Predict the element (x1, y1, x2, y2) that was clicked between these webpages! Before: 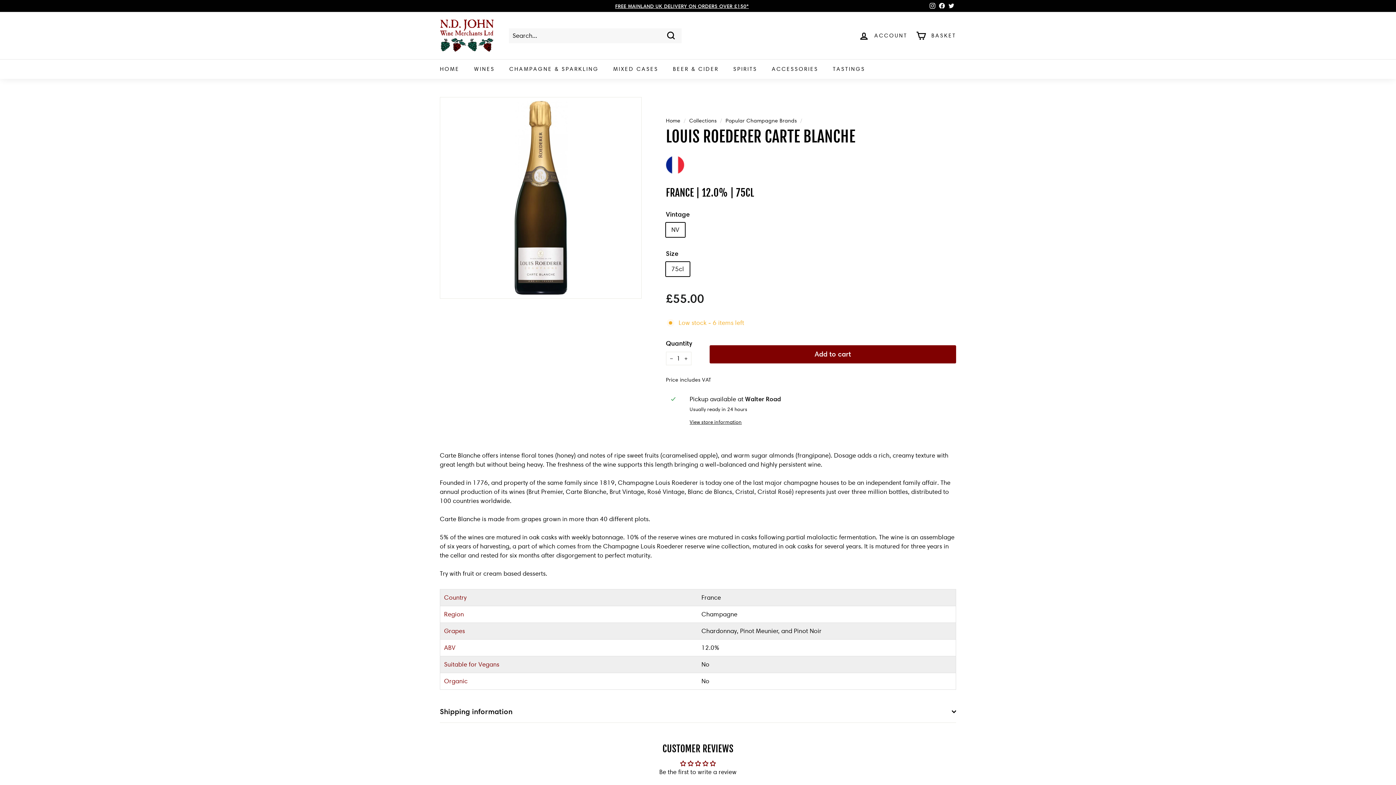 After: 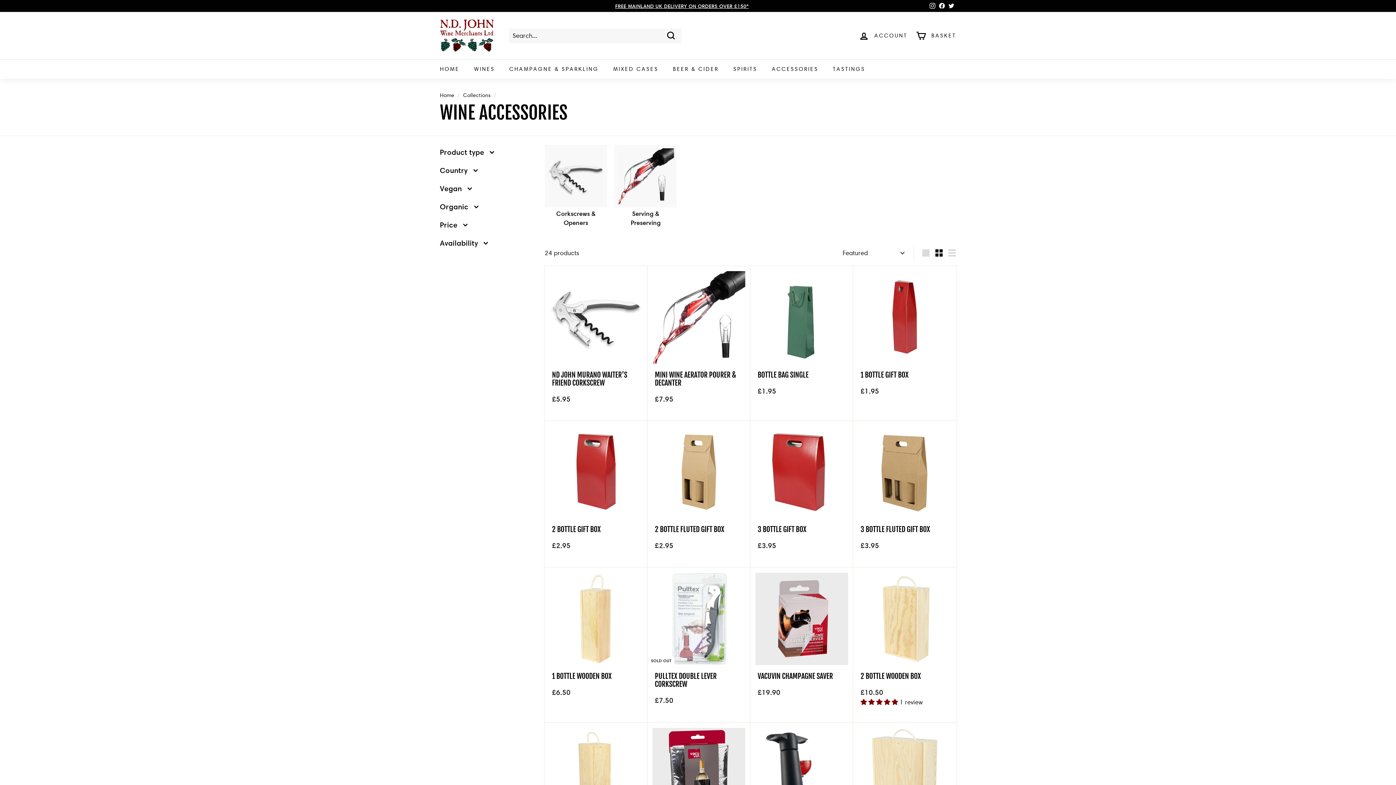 Action: label: ACCESSORIES bbox: (764, 59, 825, 78)